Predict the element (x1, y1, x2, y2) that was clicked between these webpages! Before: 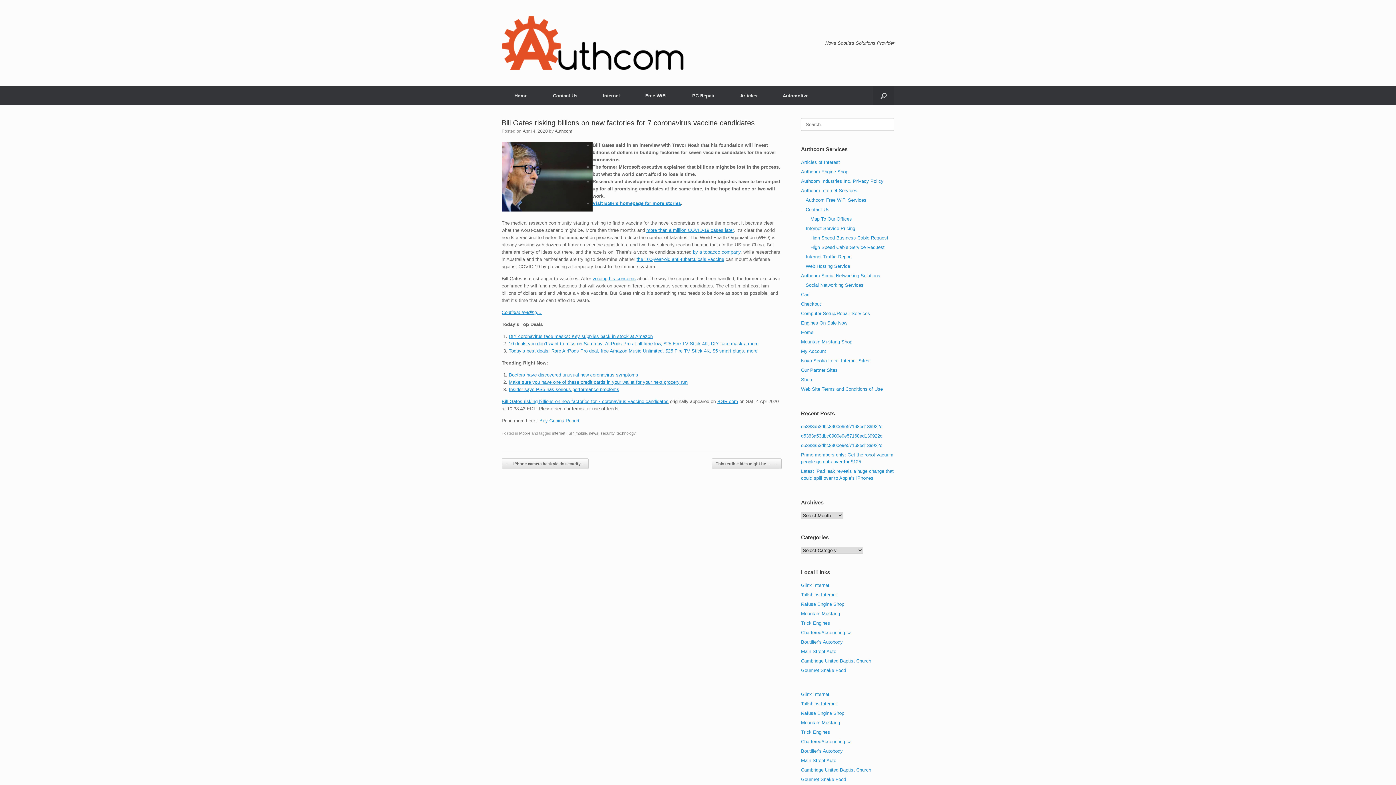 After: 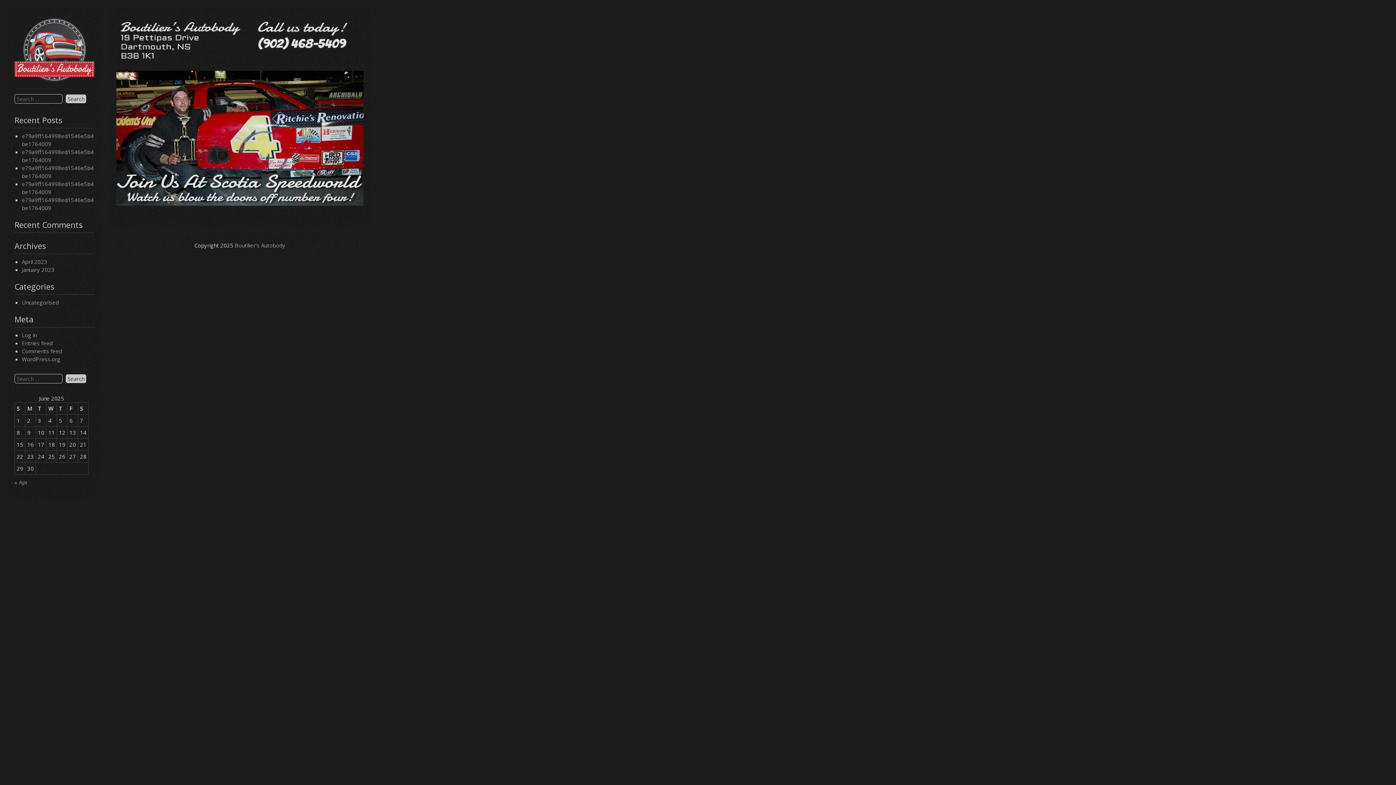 Action: label: Boutilier’s Autobody bbox: (801, 748, 843, 754)